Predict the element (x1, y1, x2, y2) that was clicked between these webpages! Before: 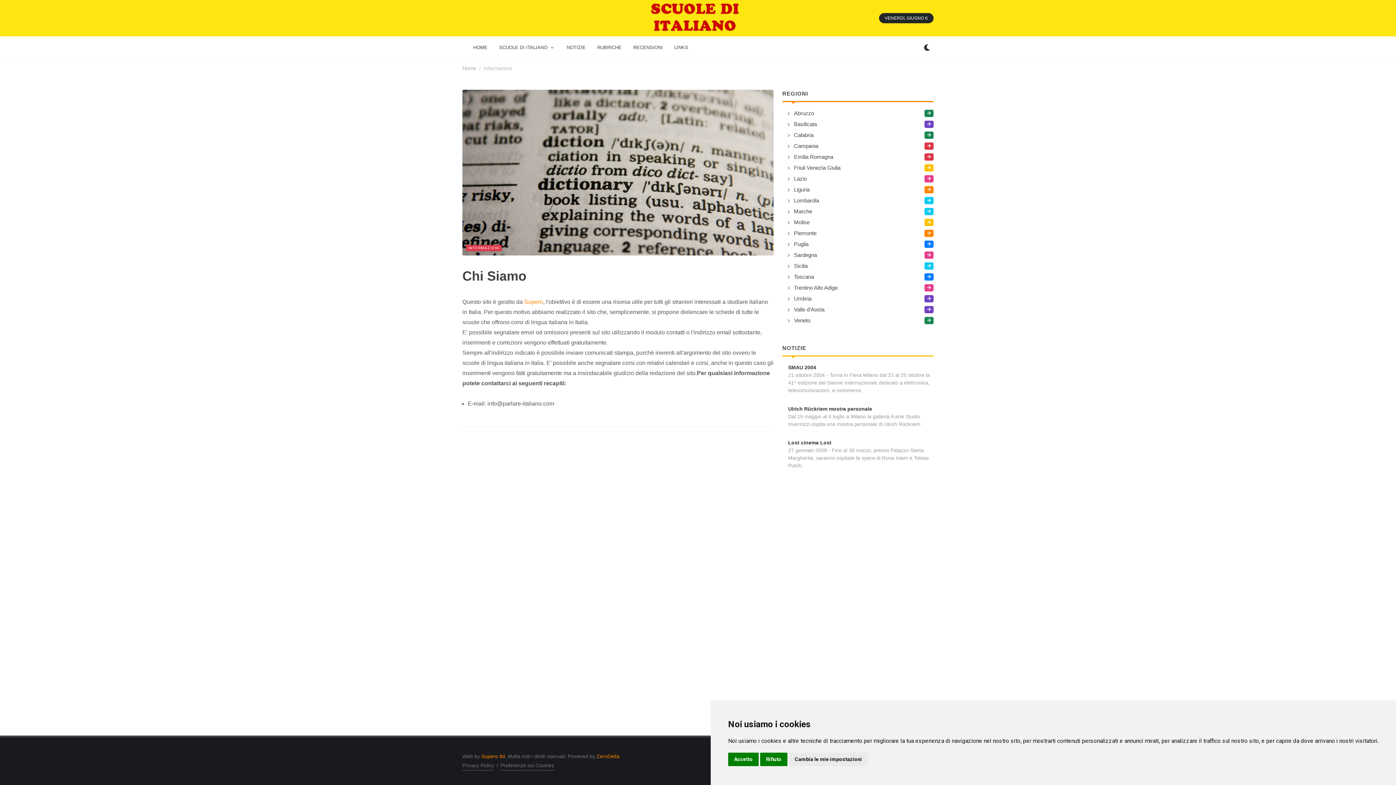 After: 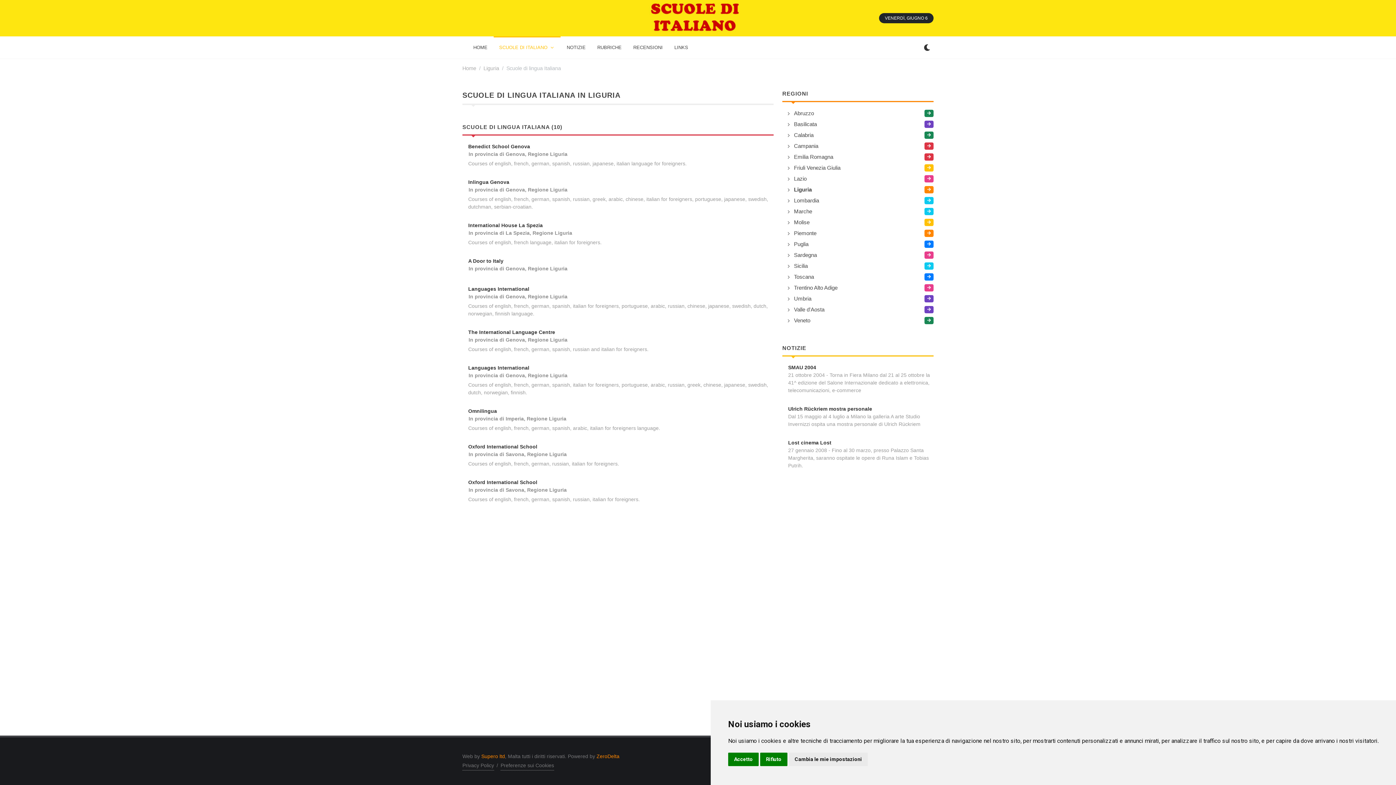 Action: bbox: (789, 185, 924, 193) label: Liguria